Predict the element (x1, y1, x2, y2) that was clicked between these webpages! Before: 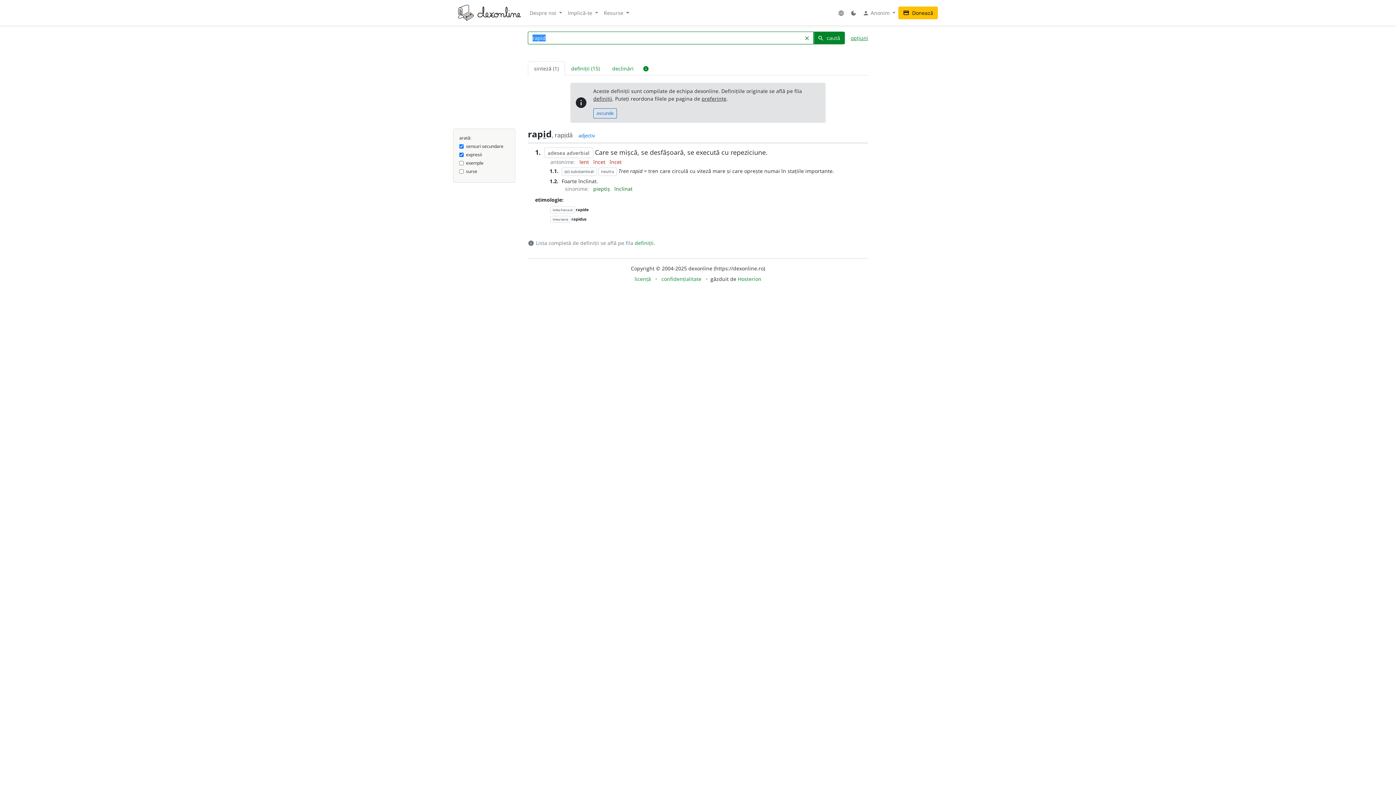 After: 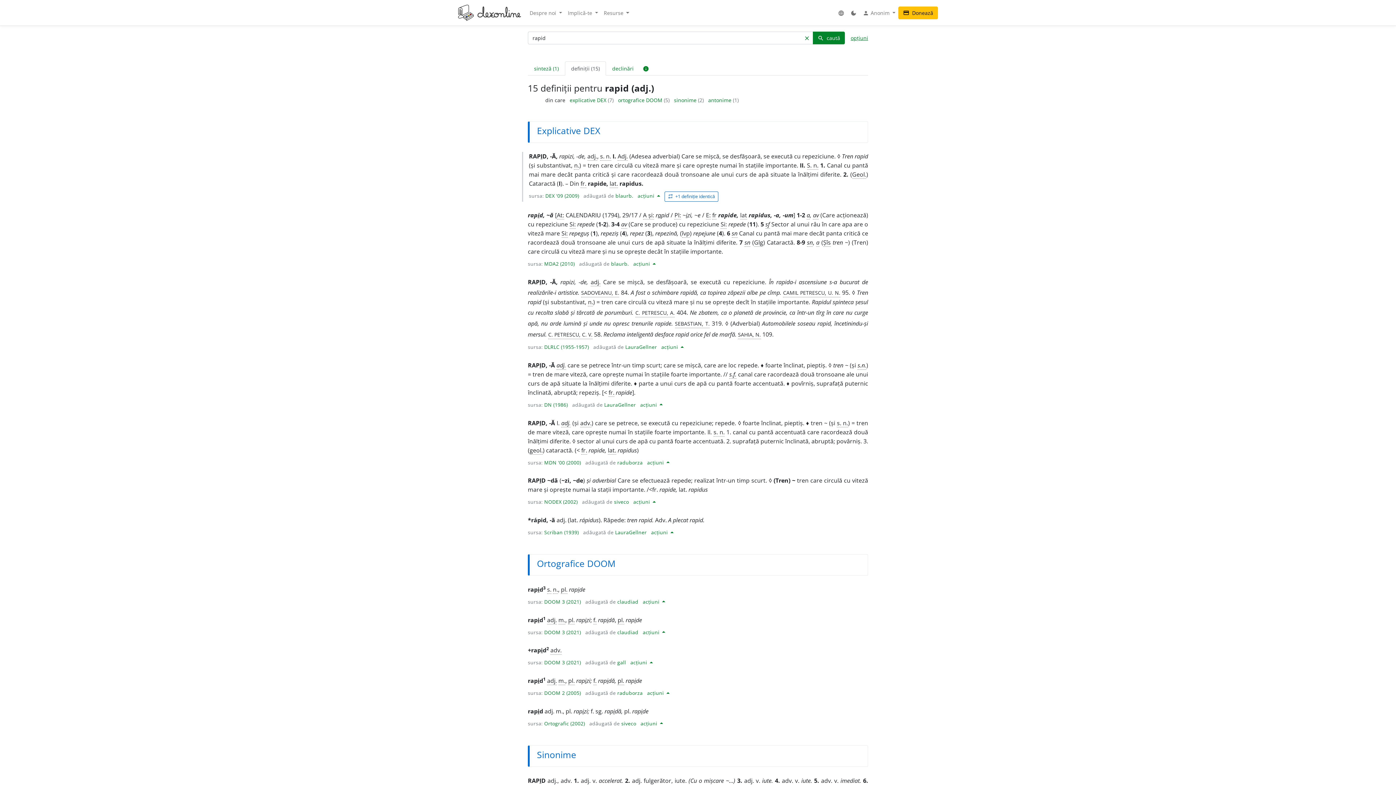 Action: label: definiții bbox: (634, 239, 653, 246)